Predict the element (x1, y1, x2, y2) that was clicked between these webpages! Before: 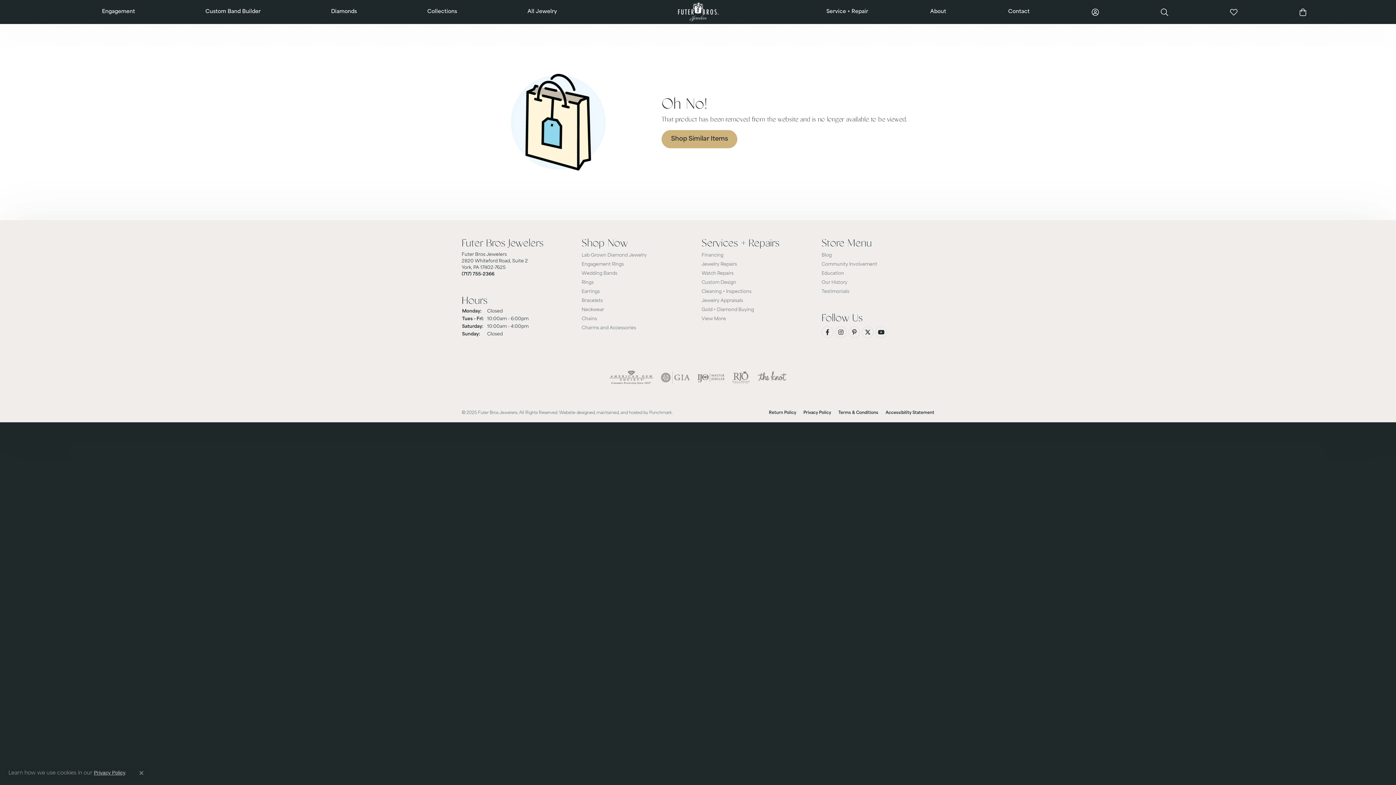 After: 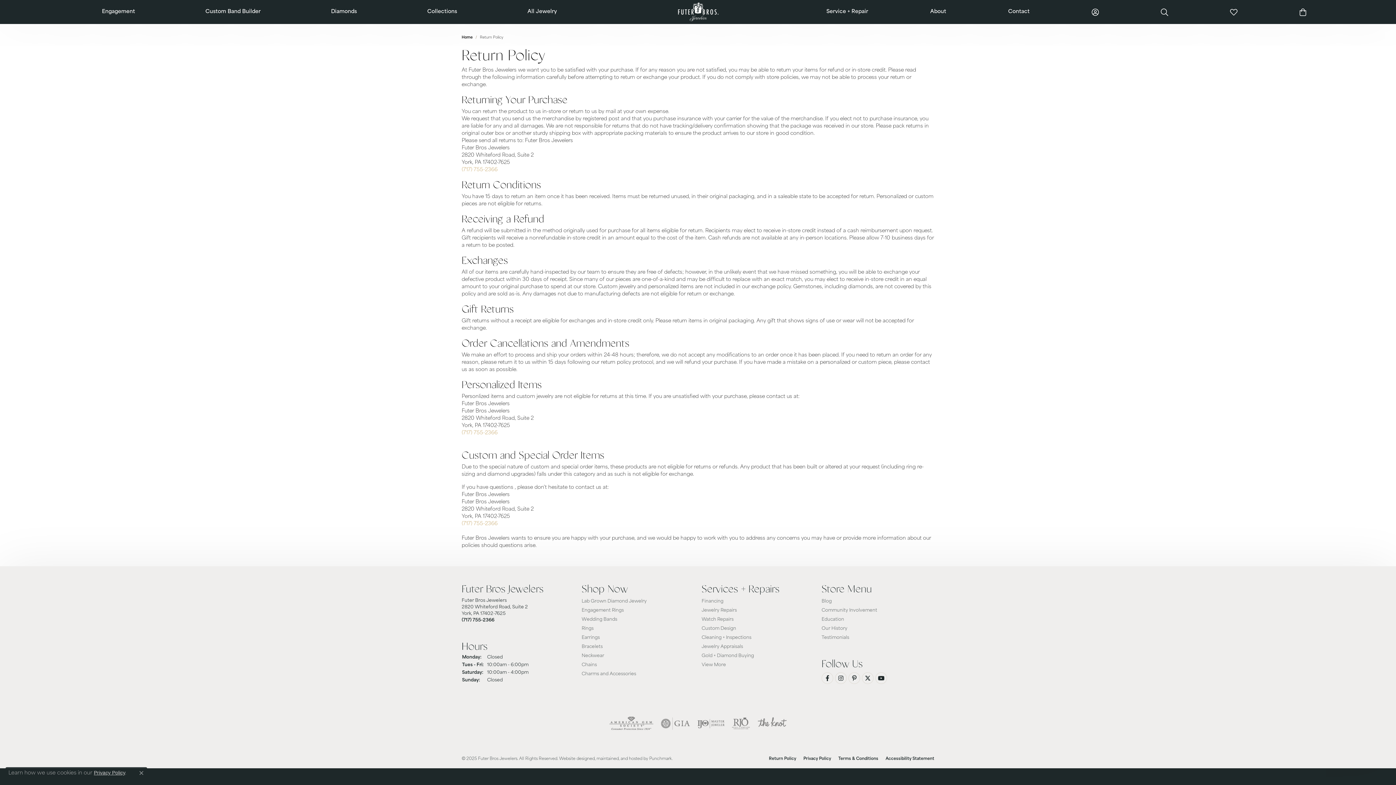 Action: bbox: (765, 411, 800, 415) label: Return Policy